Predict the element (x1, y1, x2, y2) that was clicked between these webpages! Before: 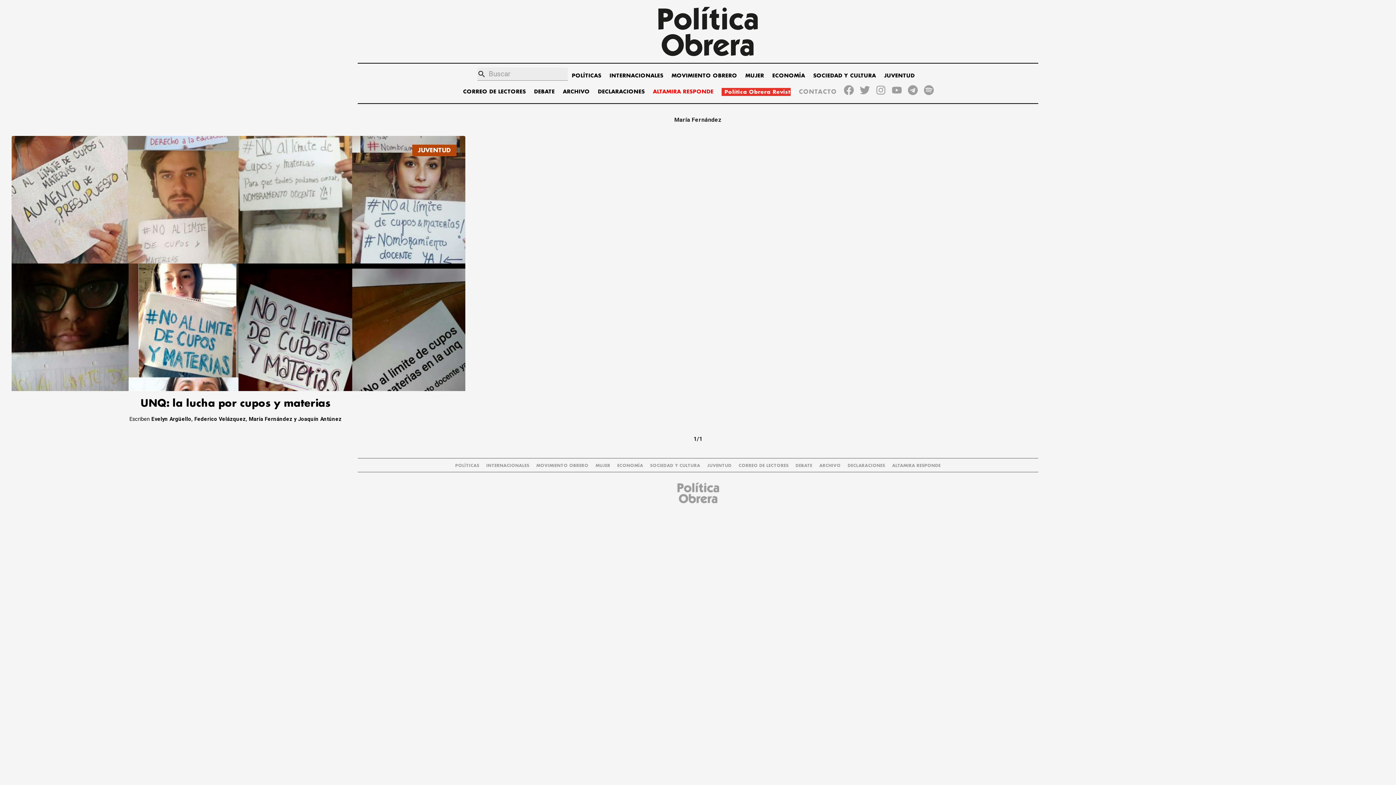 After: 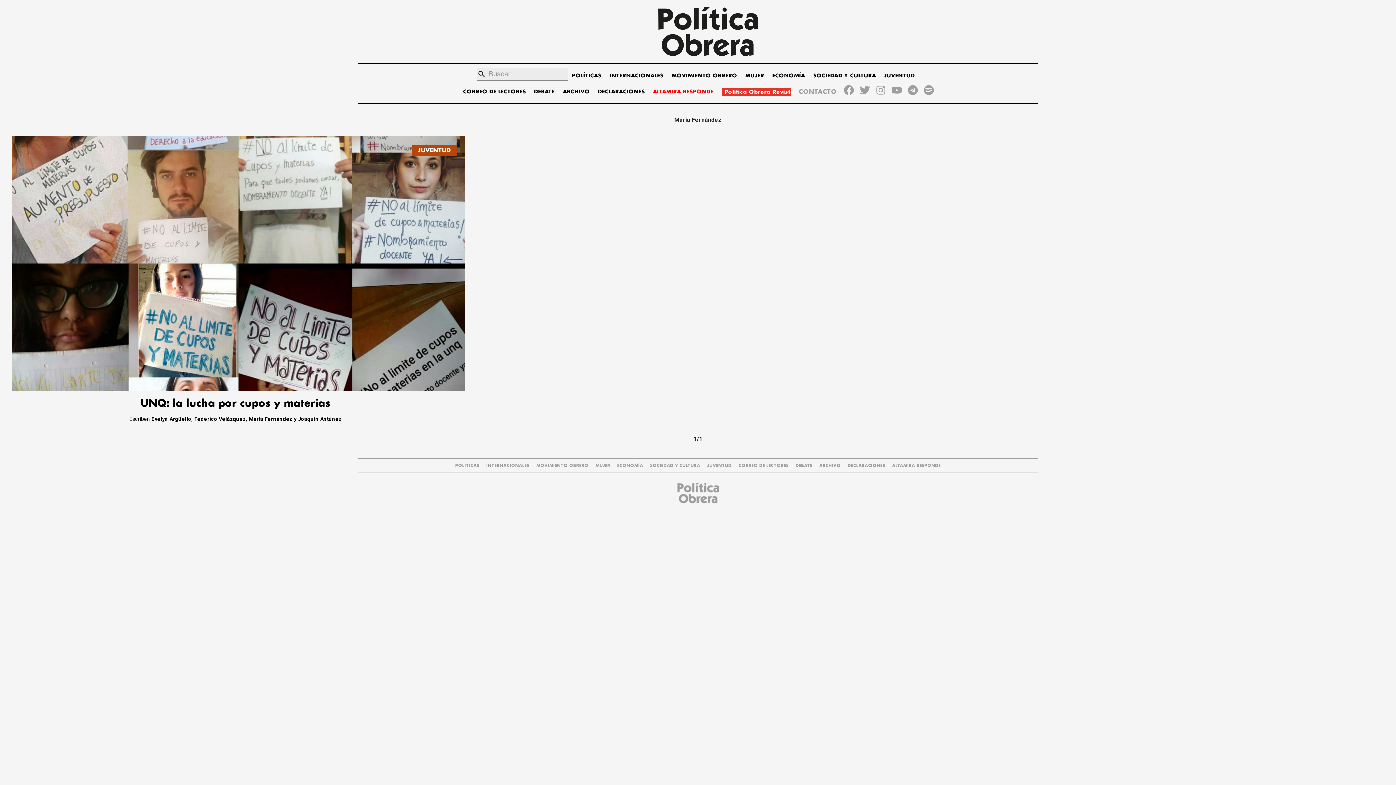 Action: bbox: (844, 85, 854, 97)